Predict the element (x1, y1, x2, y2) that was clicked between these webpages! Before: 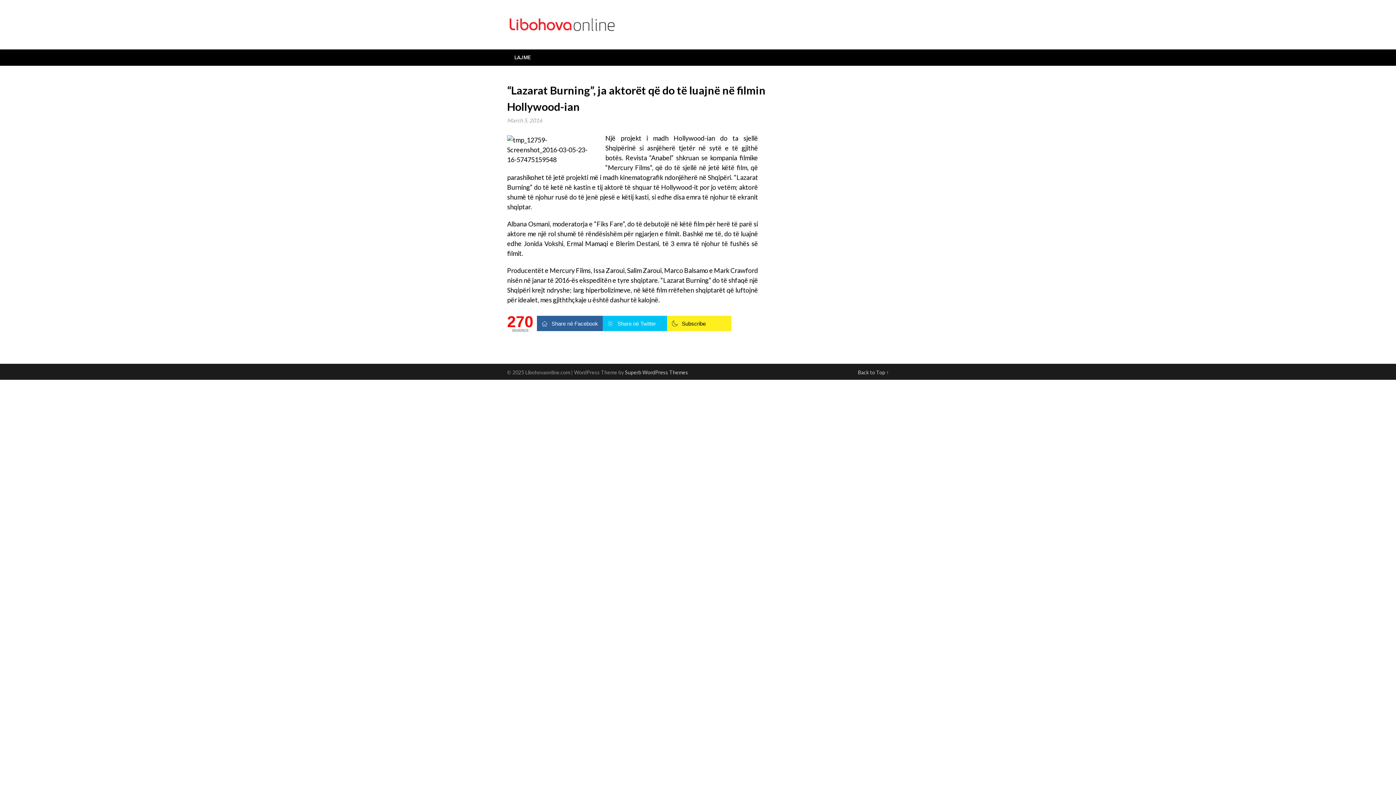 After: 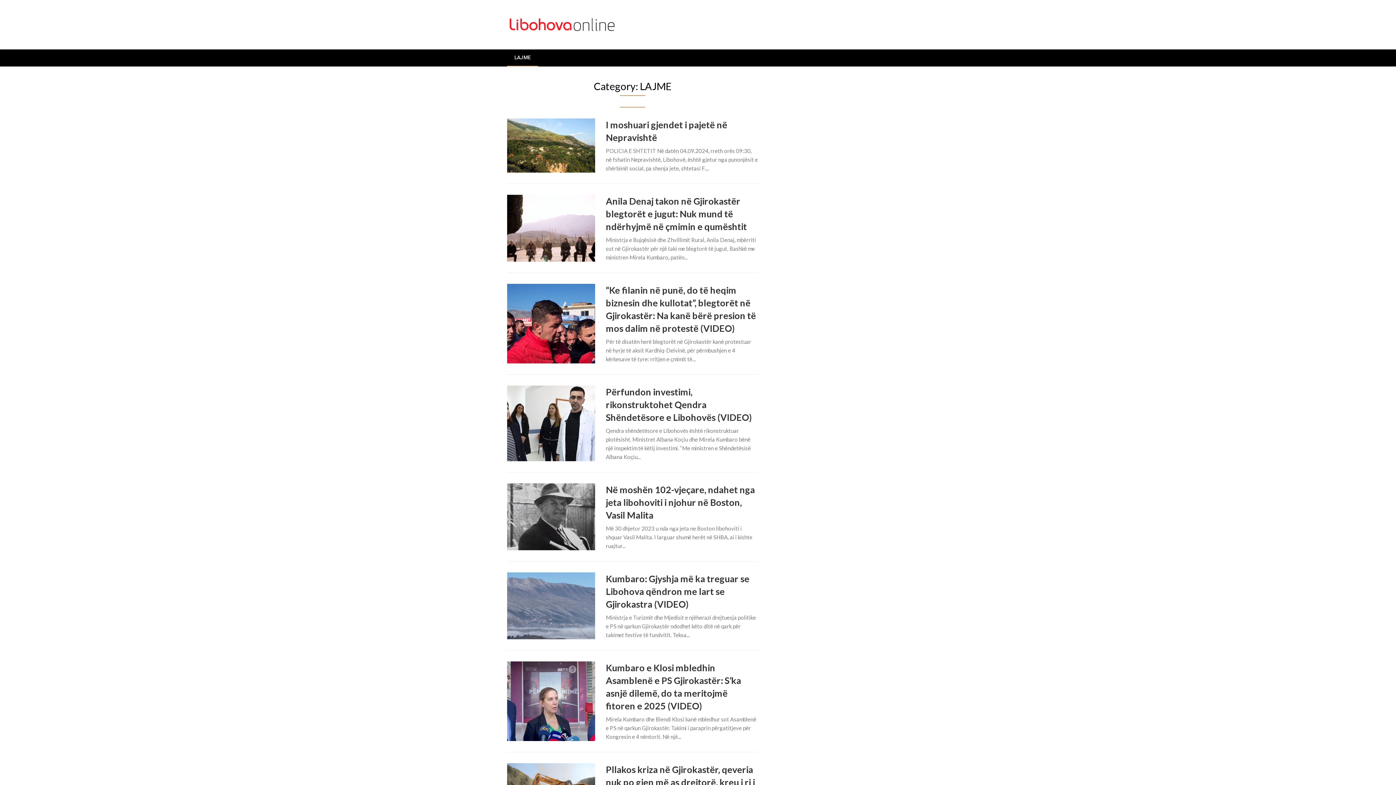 Action: label: LAJME bbox: (507, 49, 538, 65)